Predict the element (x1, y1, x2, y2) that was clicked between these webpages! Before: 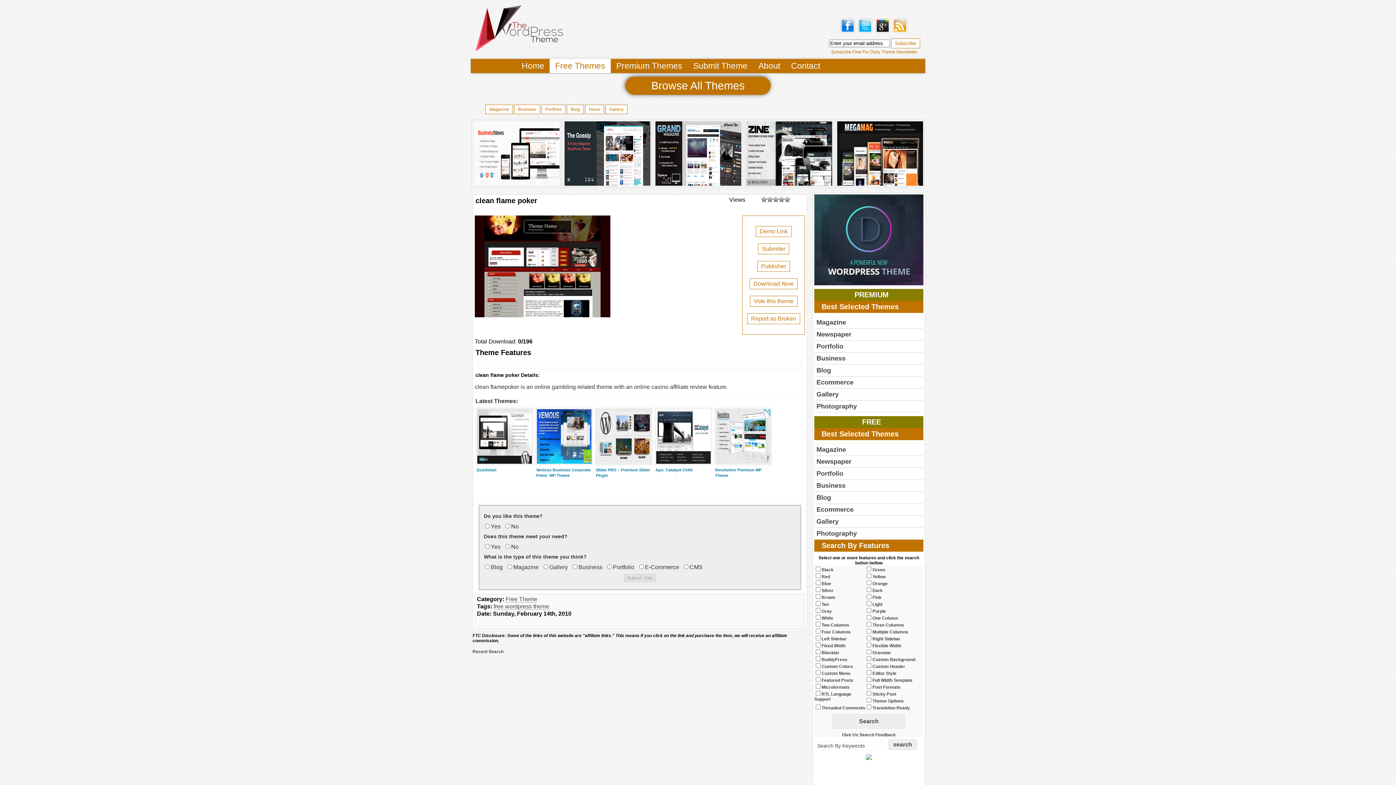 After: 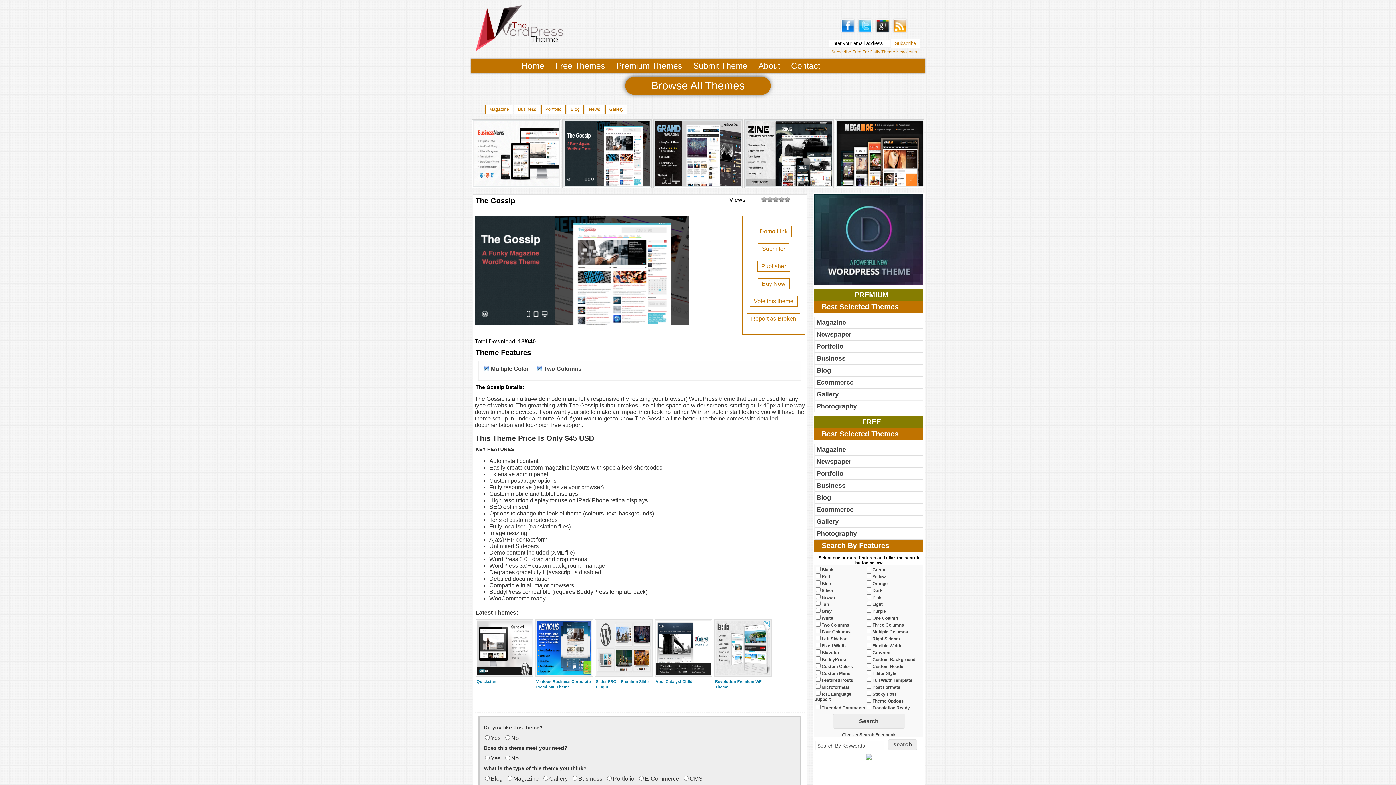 Action: bbox: (564, 182, 651, 187)